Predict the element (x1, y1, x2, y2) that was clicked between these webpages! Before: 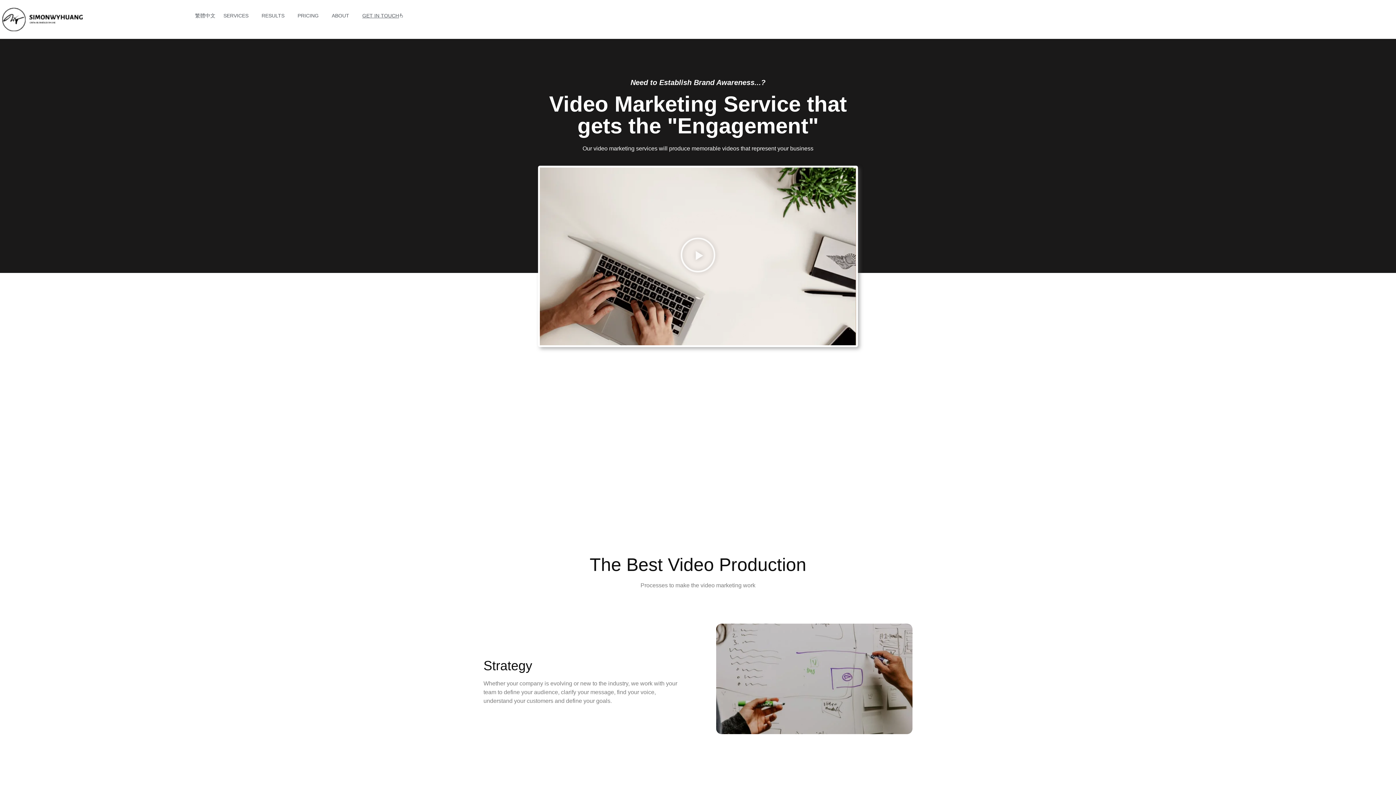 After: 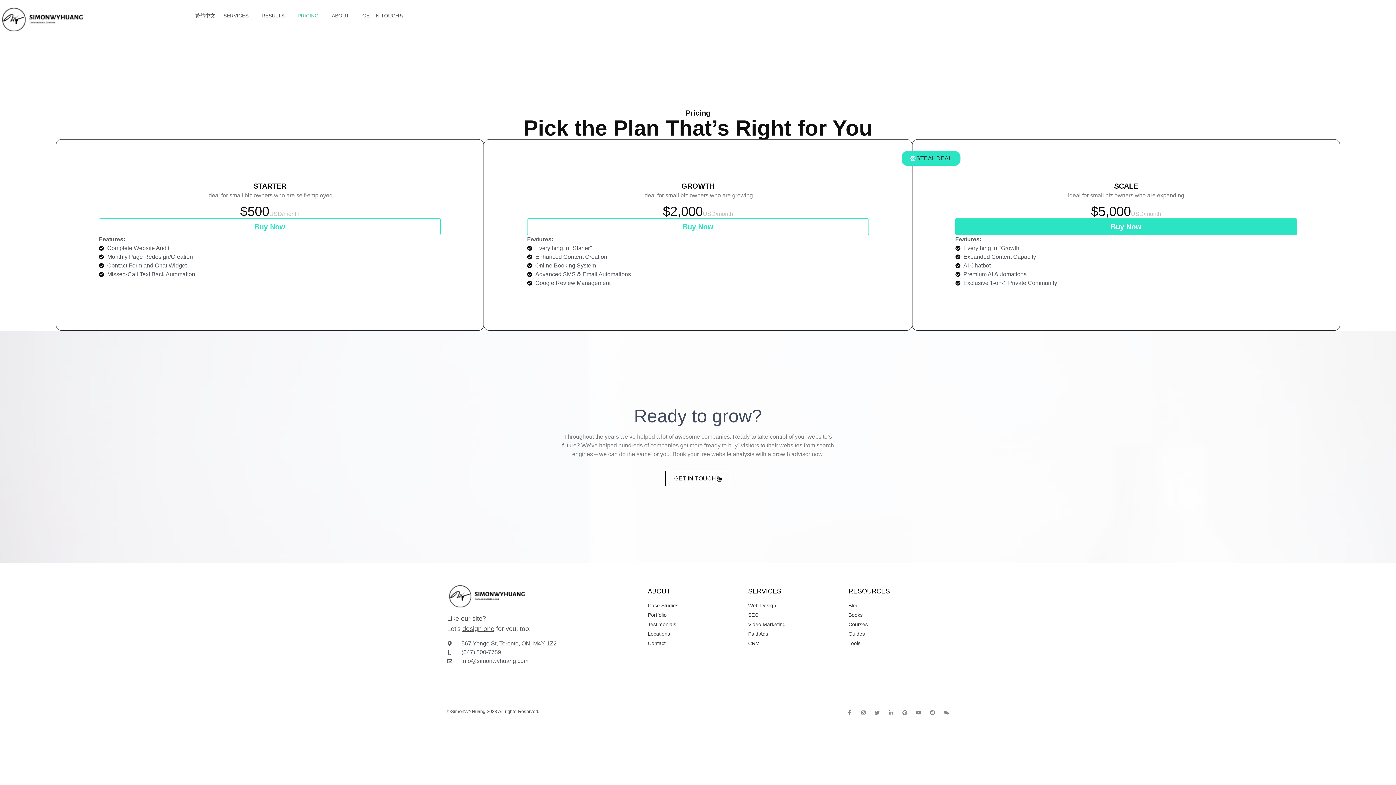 Action: bbox: (292, 6, 324, 24) label: PRICING